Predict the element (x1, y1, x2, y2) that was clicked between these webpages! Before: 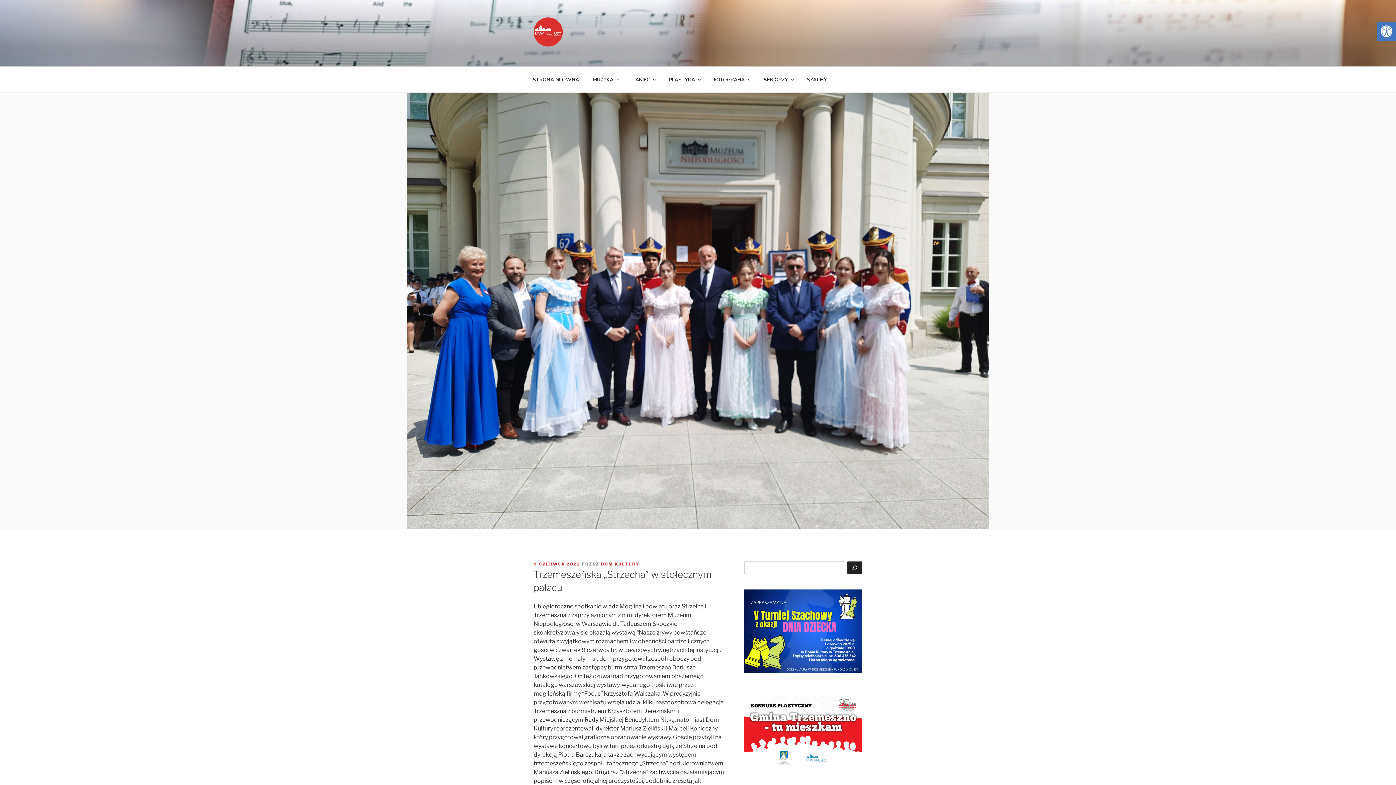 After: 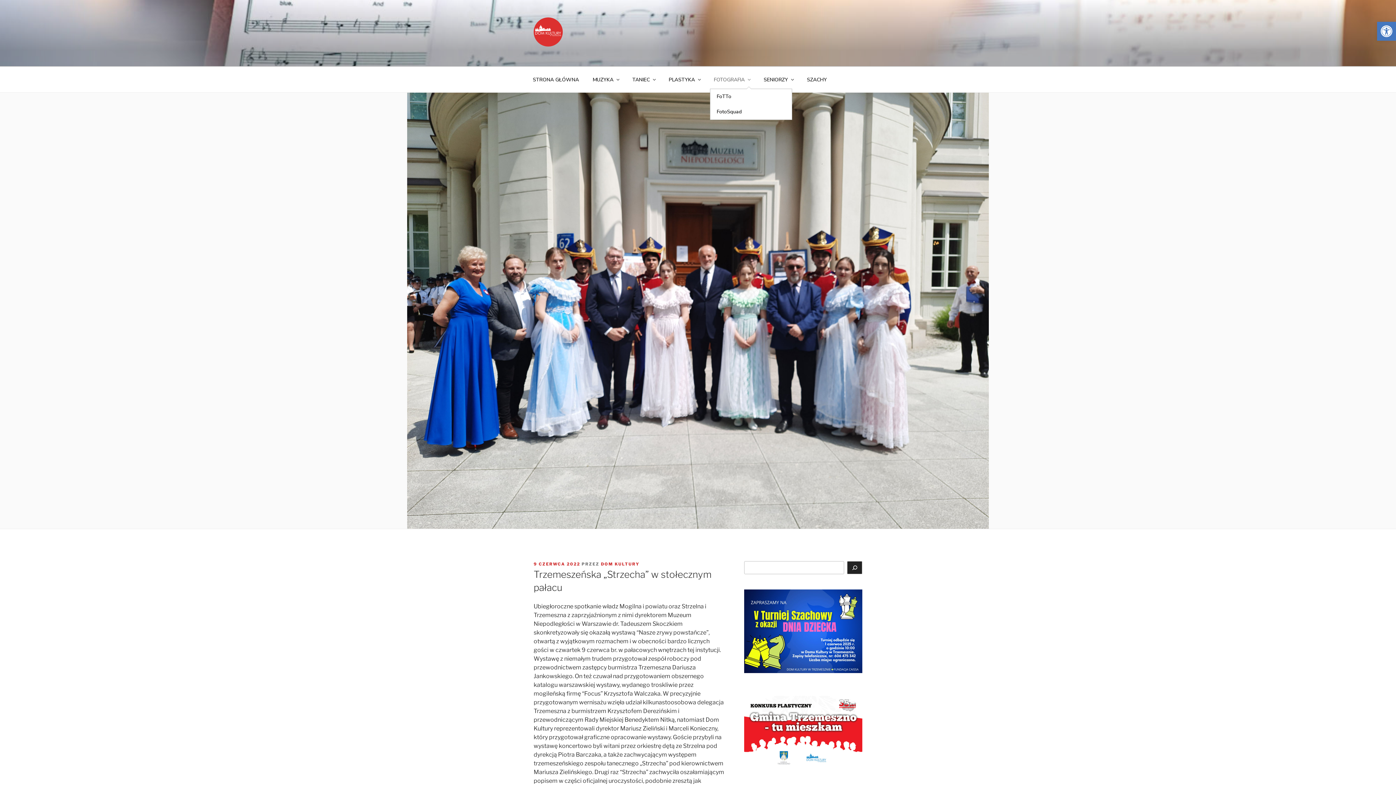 Action: bbox: (707, 70, 756, 88) label: FOTOGRAFIA